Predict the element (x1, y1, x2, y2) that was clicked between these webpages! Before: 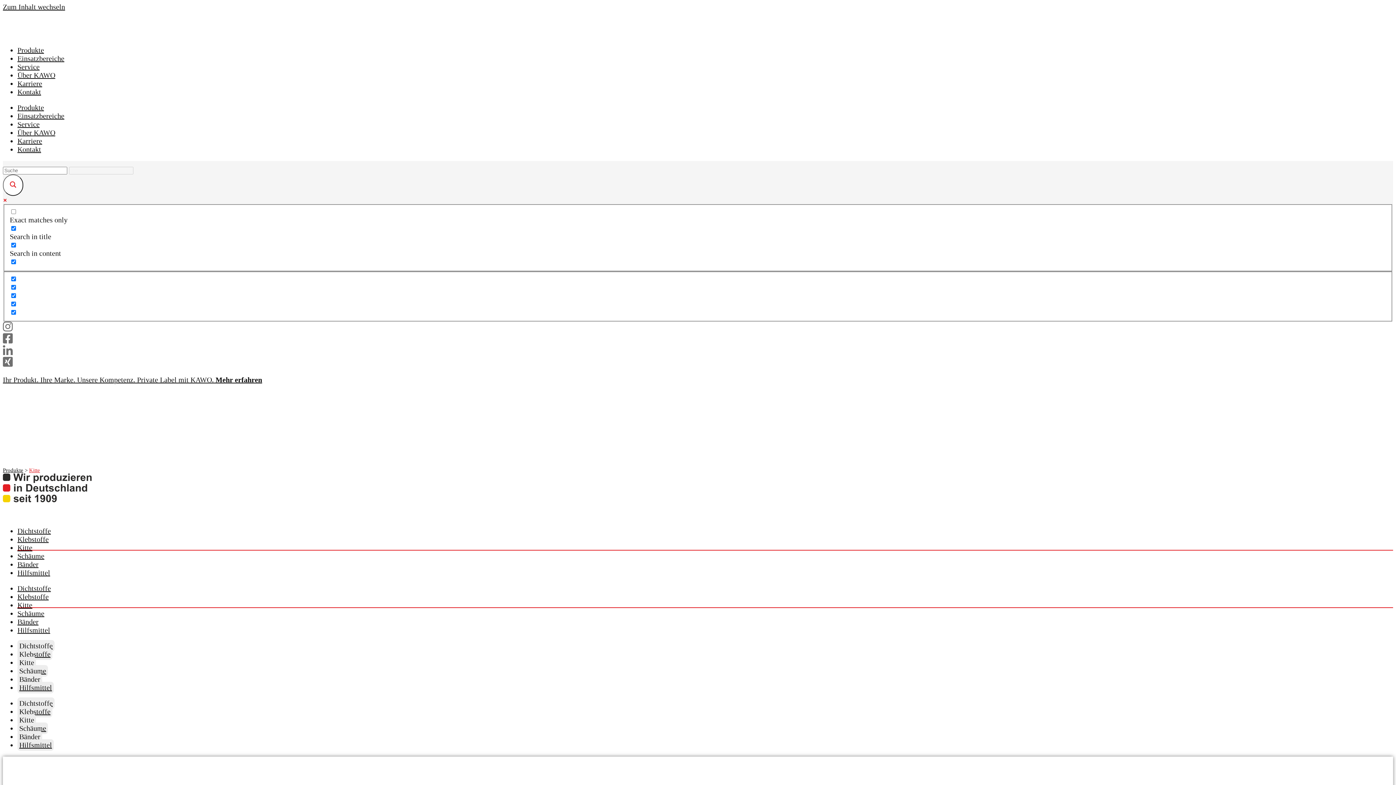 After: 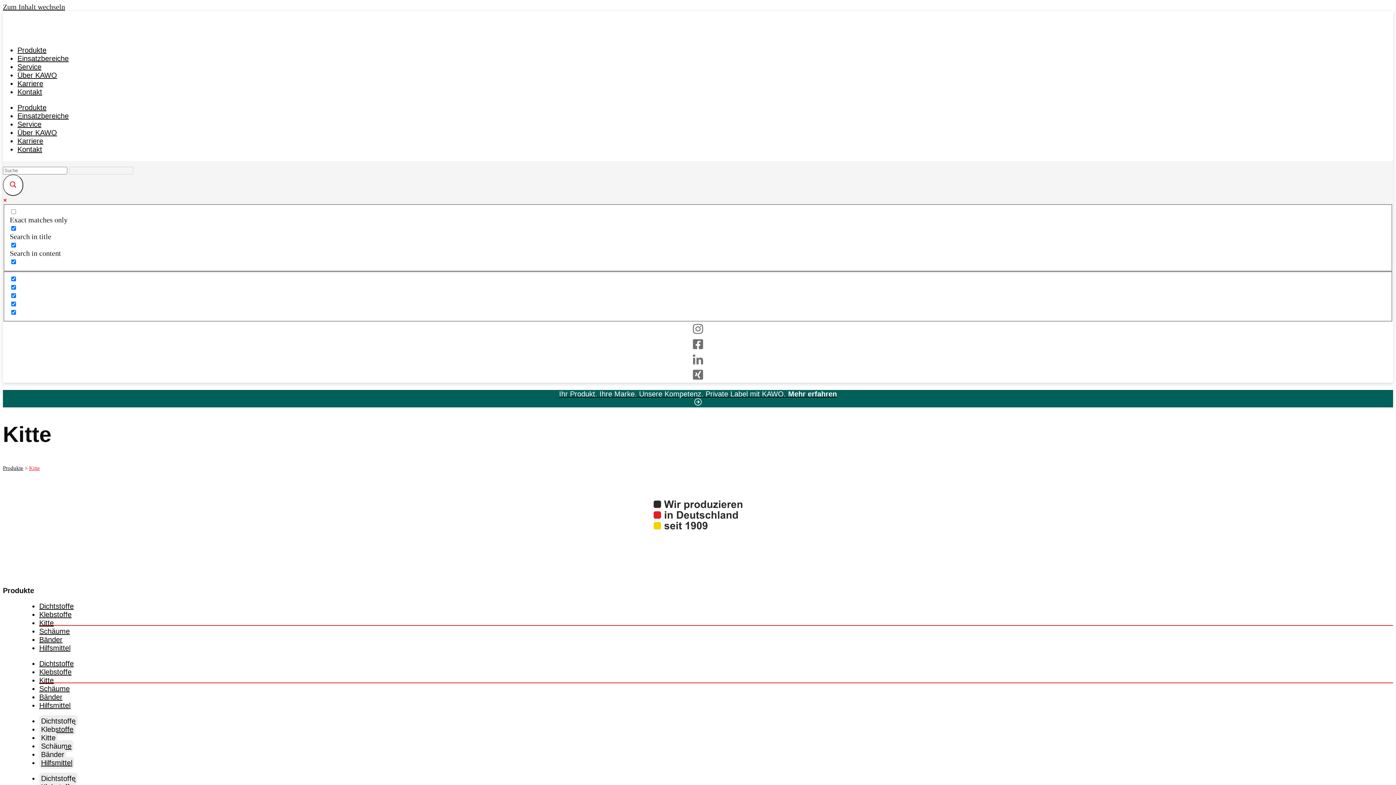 Action: bbox: (17, 544, 32, 552) label: Kitte